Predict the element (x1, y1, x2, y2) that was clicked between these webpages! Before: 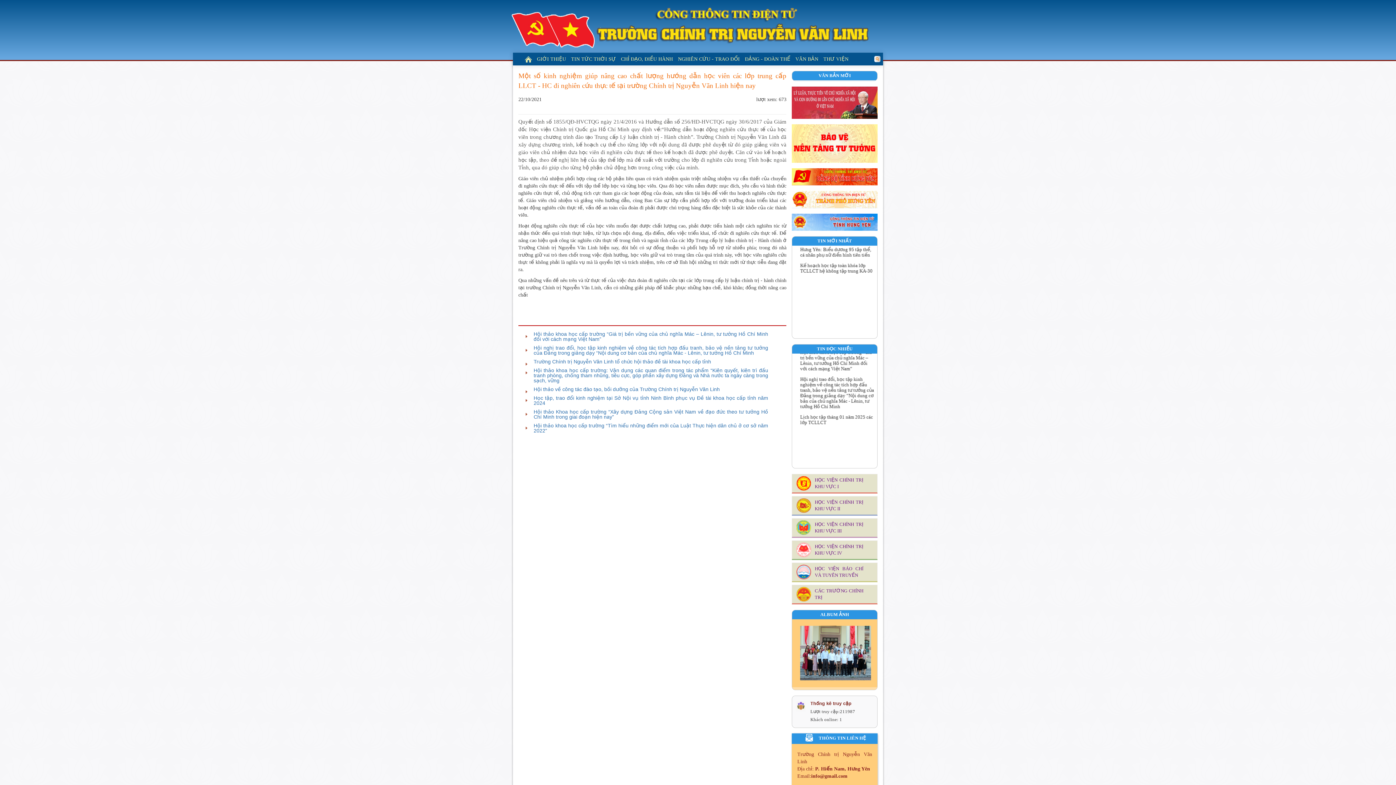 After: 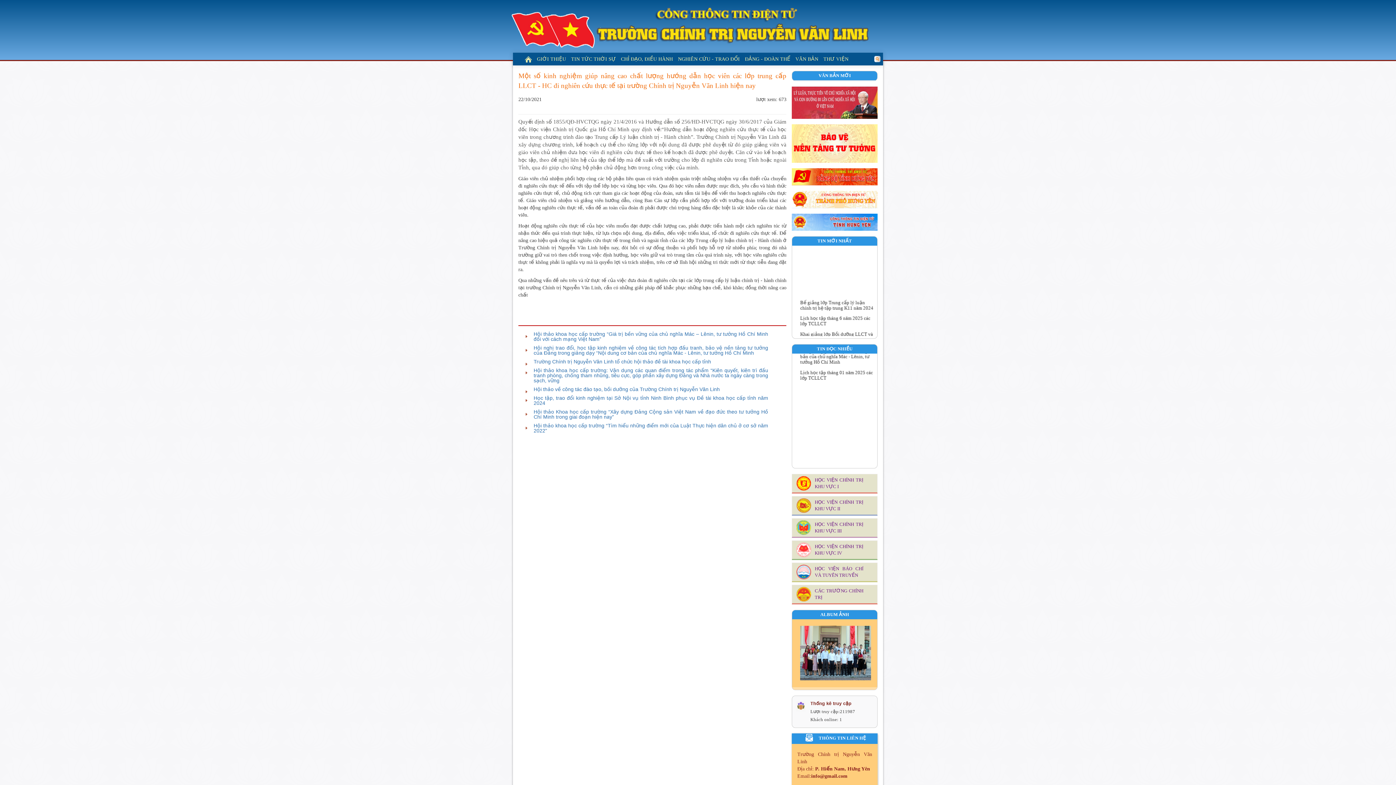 Action: bbox: (792, 585, 877, 603) label: CÁC TRƯỜNG CHÍNH TRỊ